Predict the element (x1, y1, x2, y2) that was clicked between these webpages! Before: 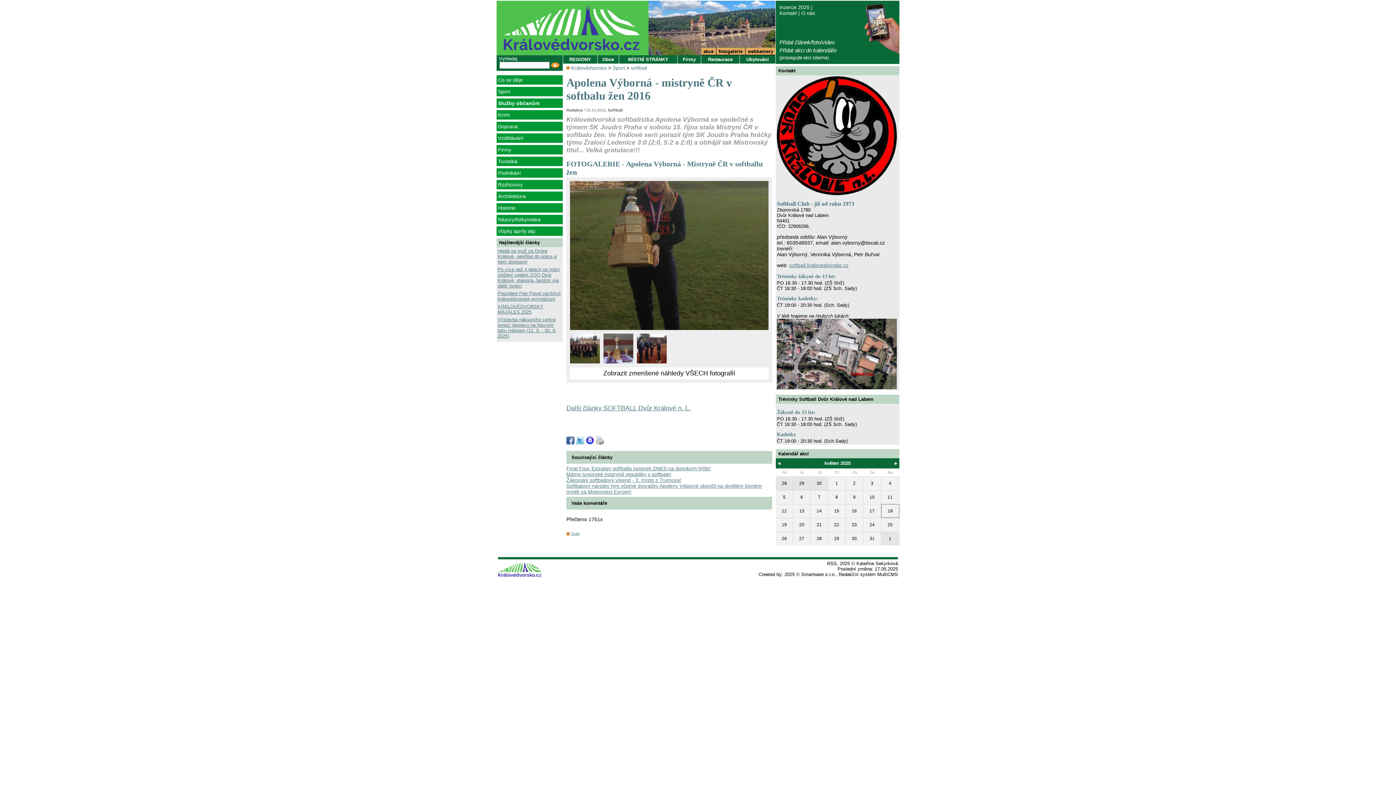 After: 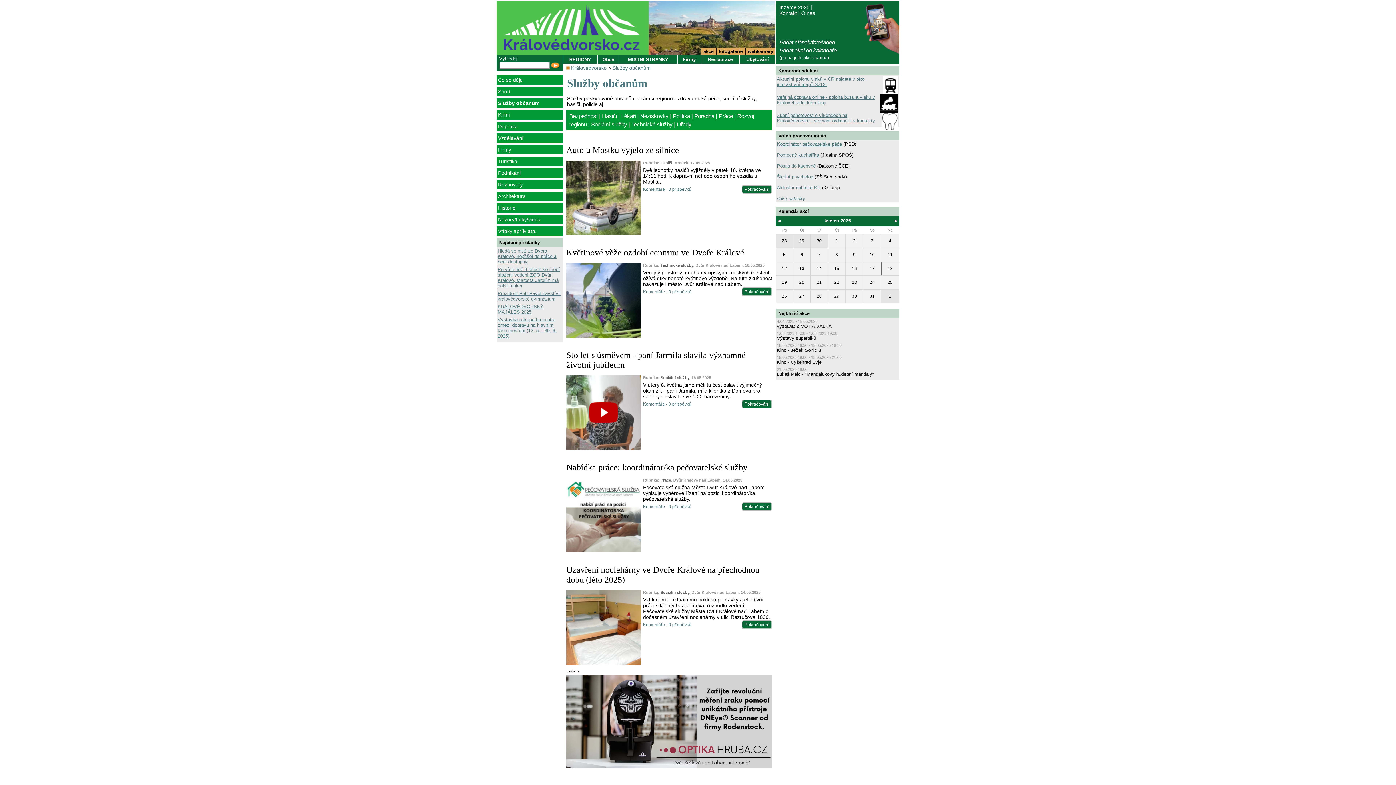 Action: bbox: (496, 98, 562, 108) label: Služby občanům